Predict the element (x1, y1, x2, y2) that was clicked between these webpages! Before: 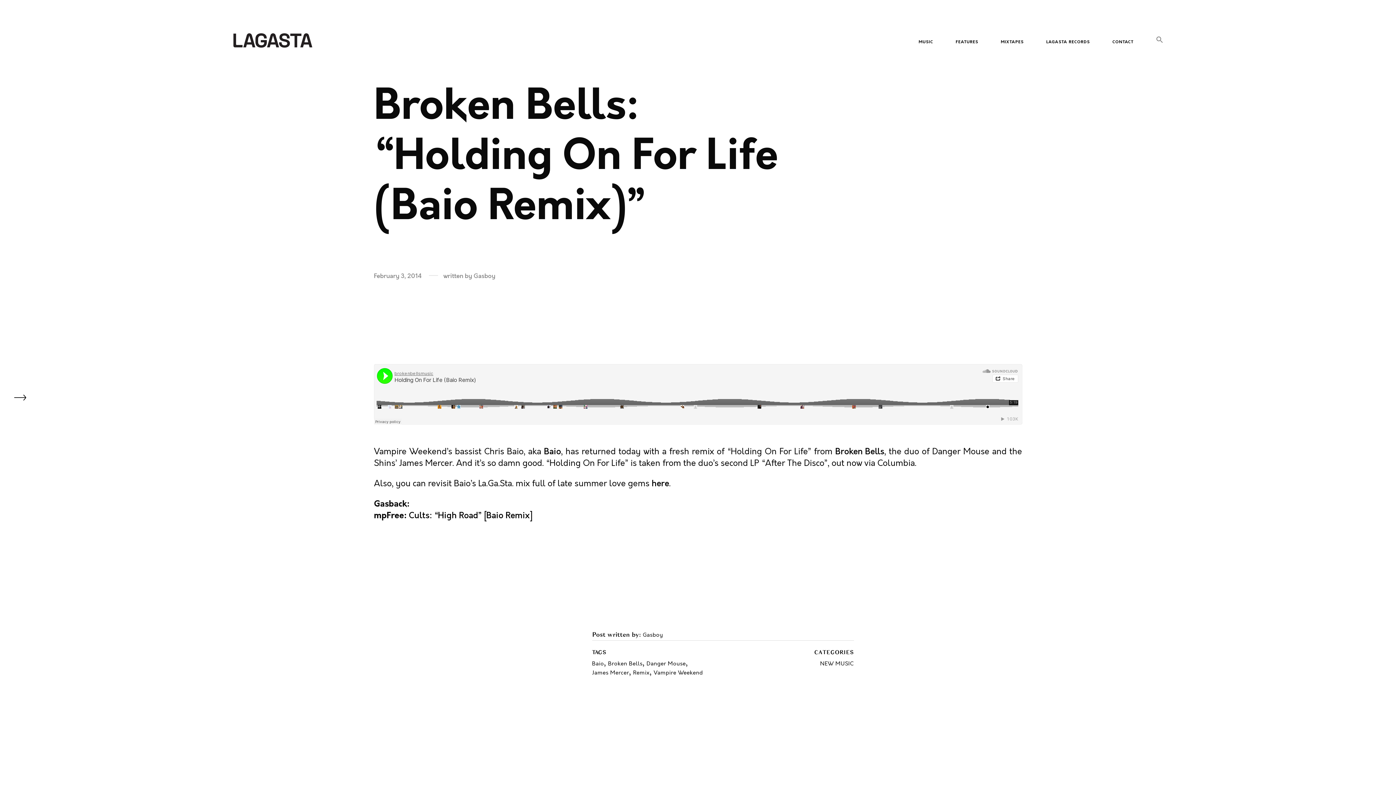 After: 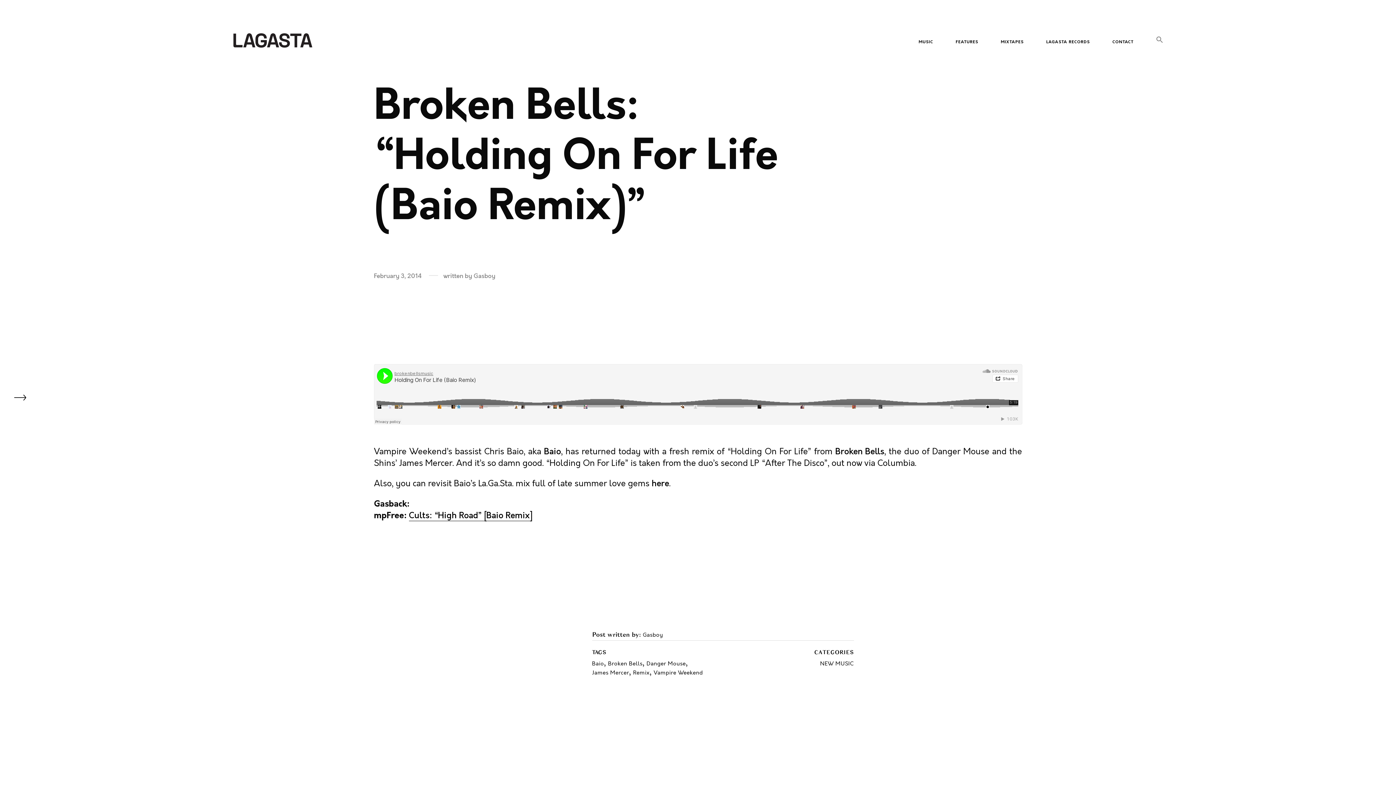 Action: label: Cults: “High Road” [Baio Remix] bbox: (408, 510, 531, 521)